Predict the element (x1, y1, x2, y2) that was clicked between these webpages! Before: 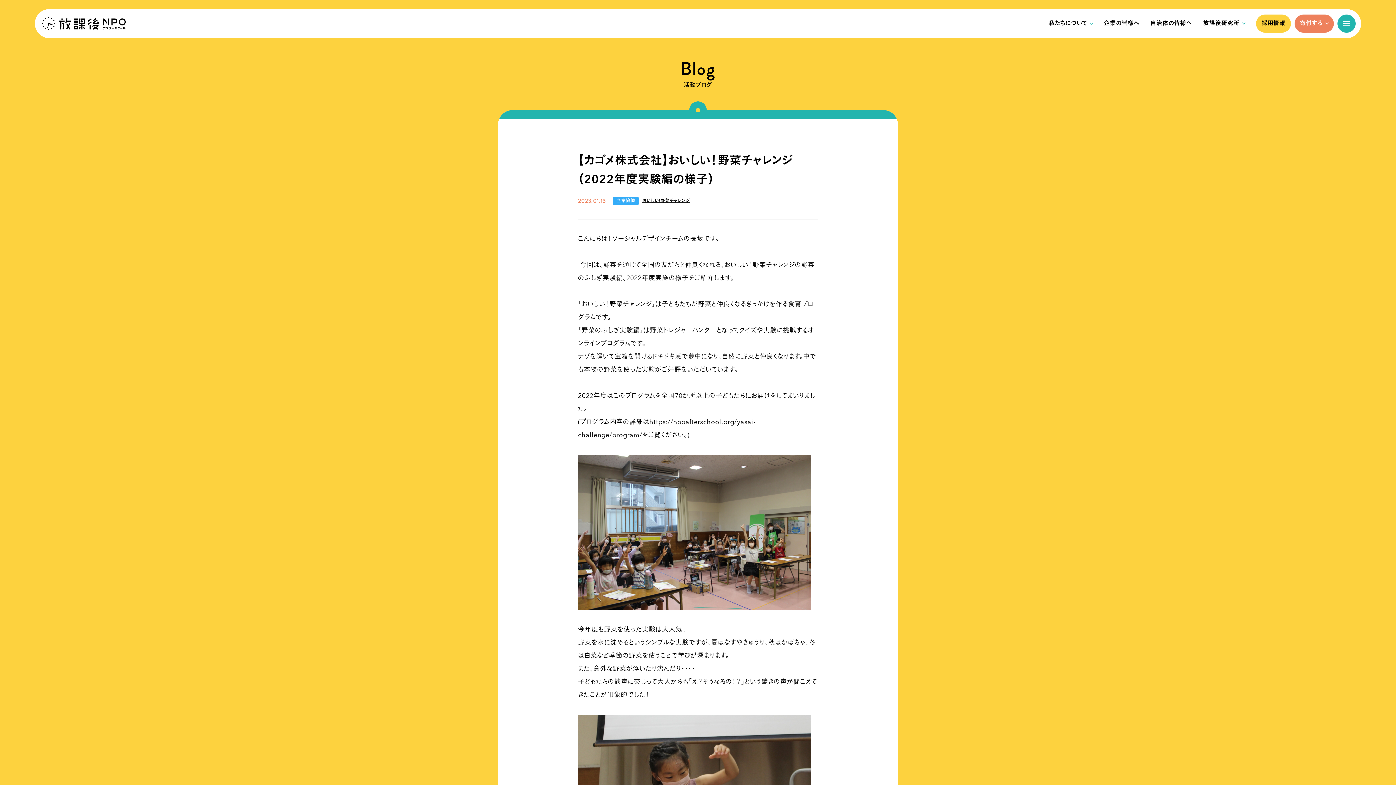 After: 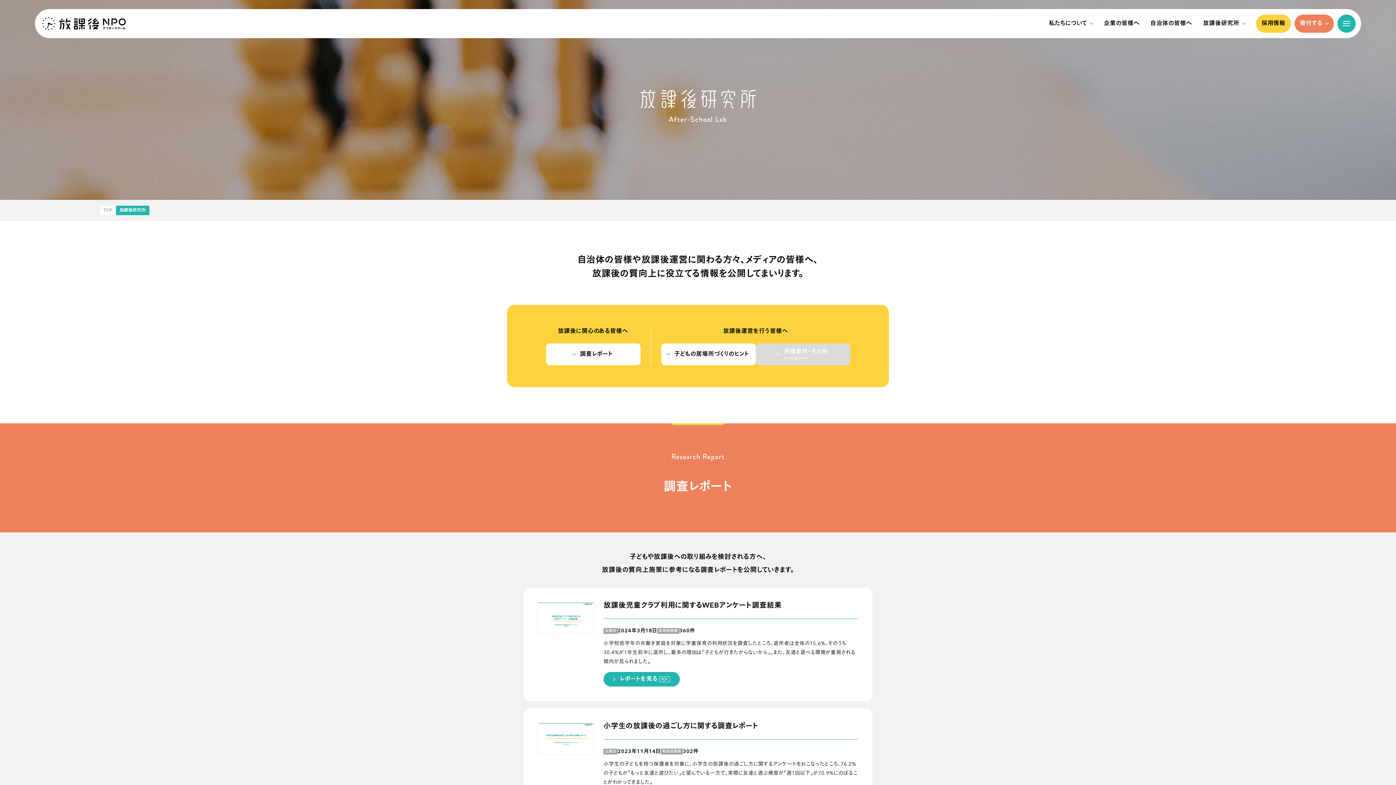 Action: label: 放課後研究所 bbox: (1197, 14, 1250, 32)